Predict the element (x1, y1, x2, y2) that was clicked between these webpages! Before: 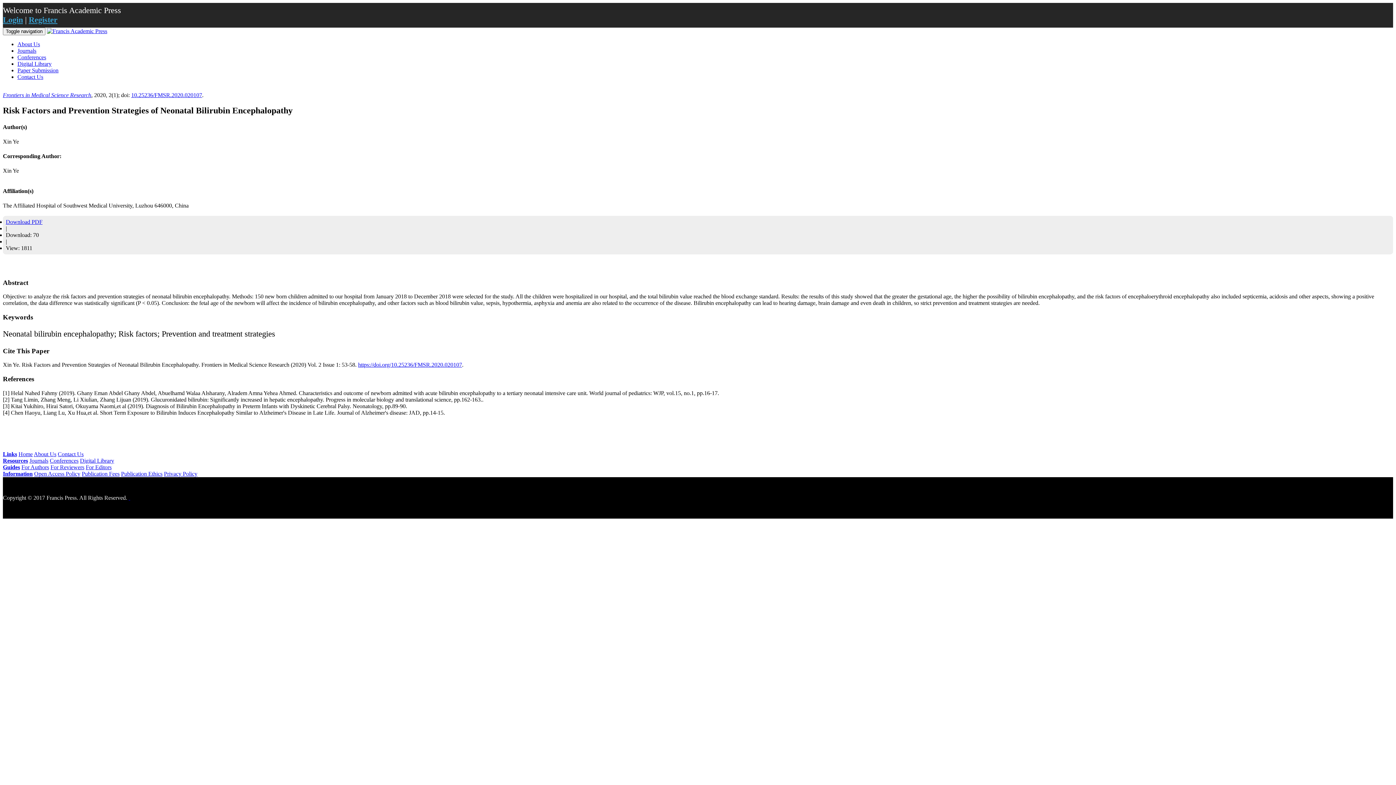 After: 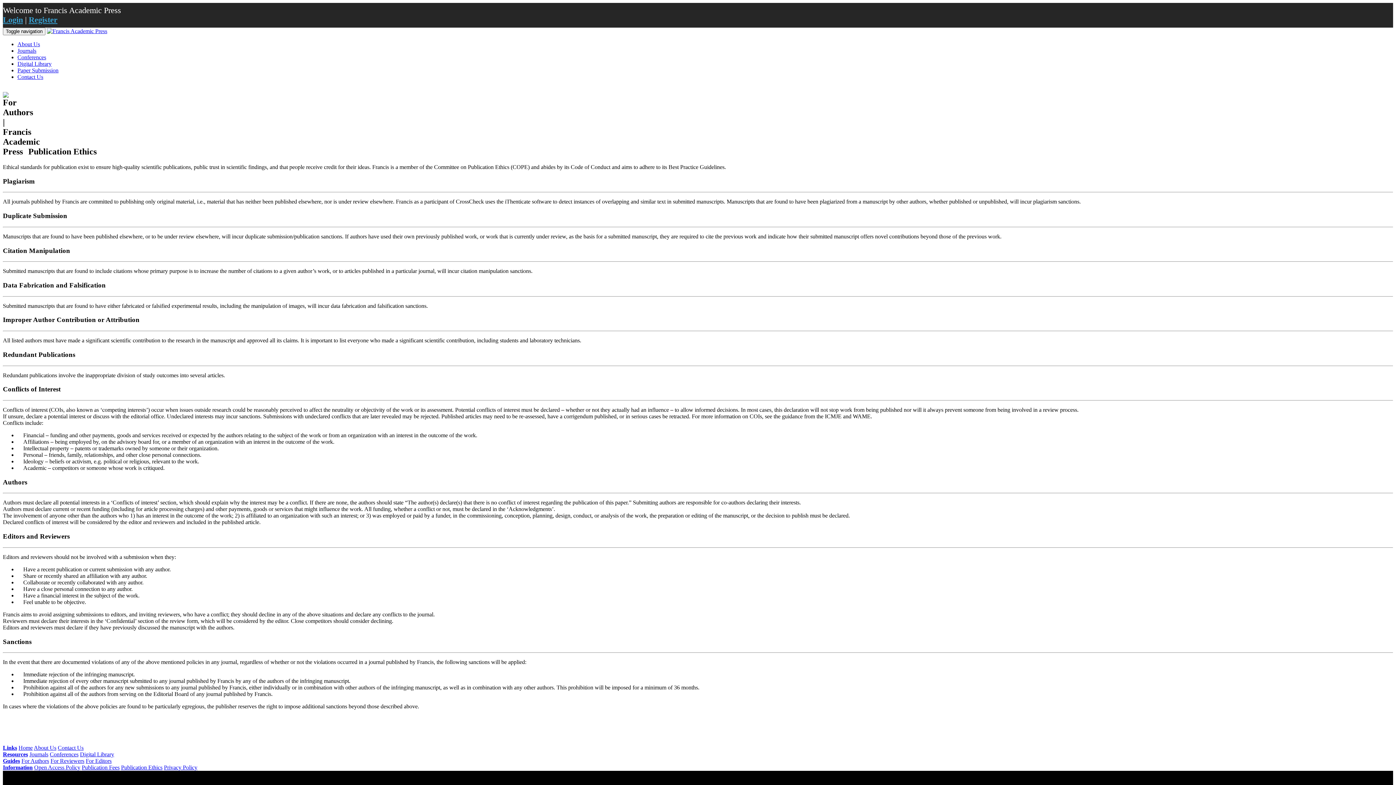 Action: label: Publication Ethics bbox: (121, 470, 162, 477)